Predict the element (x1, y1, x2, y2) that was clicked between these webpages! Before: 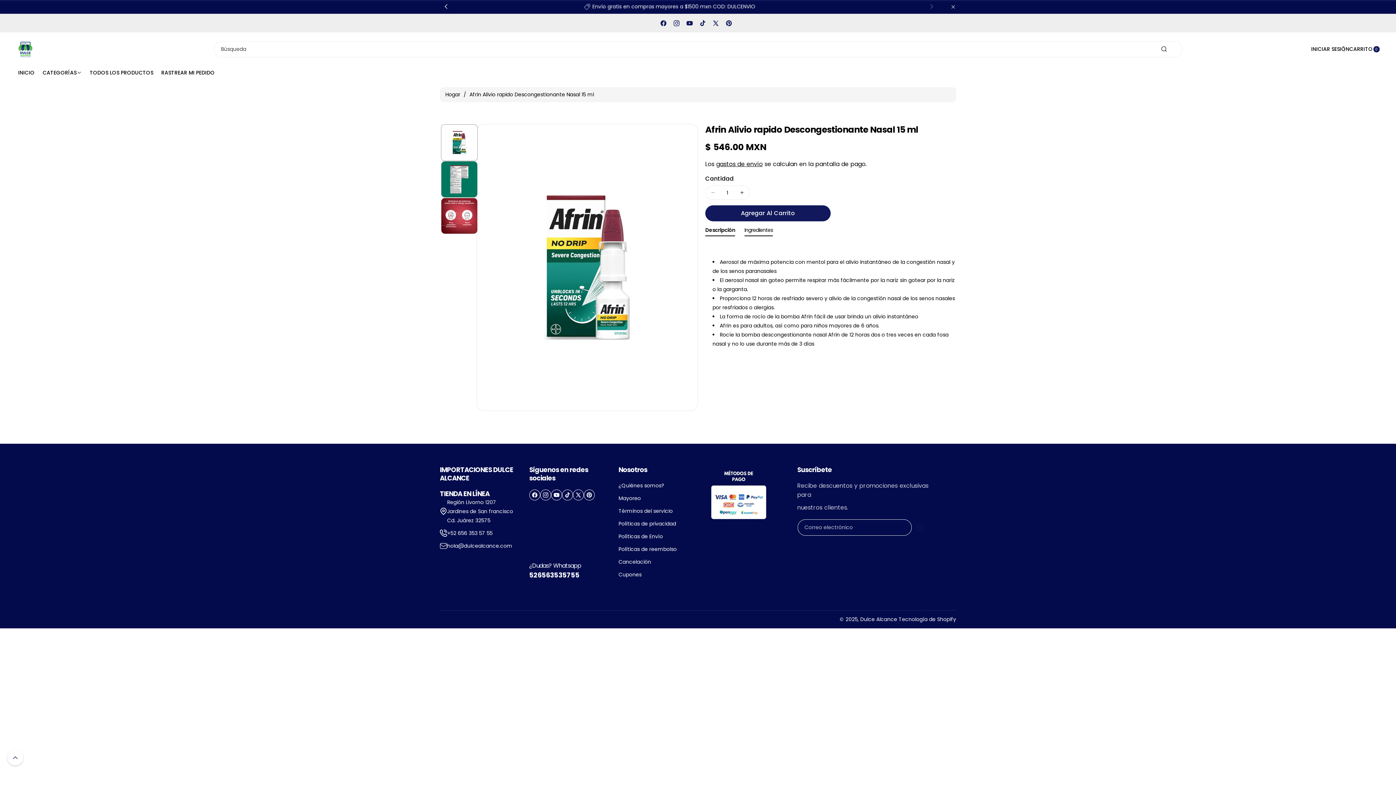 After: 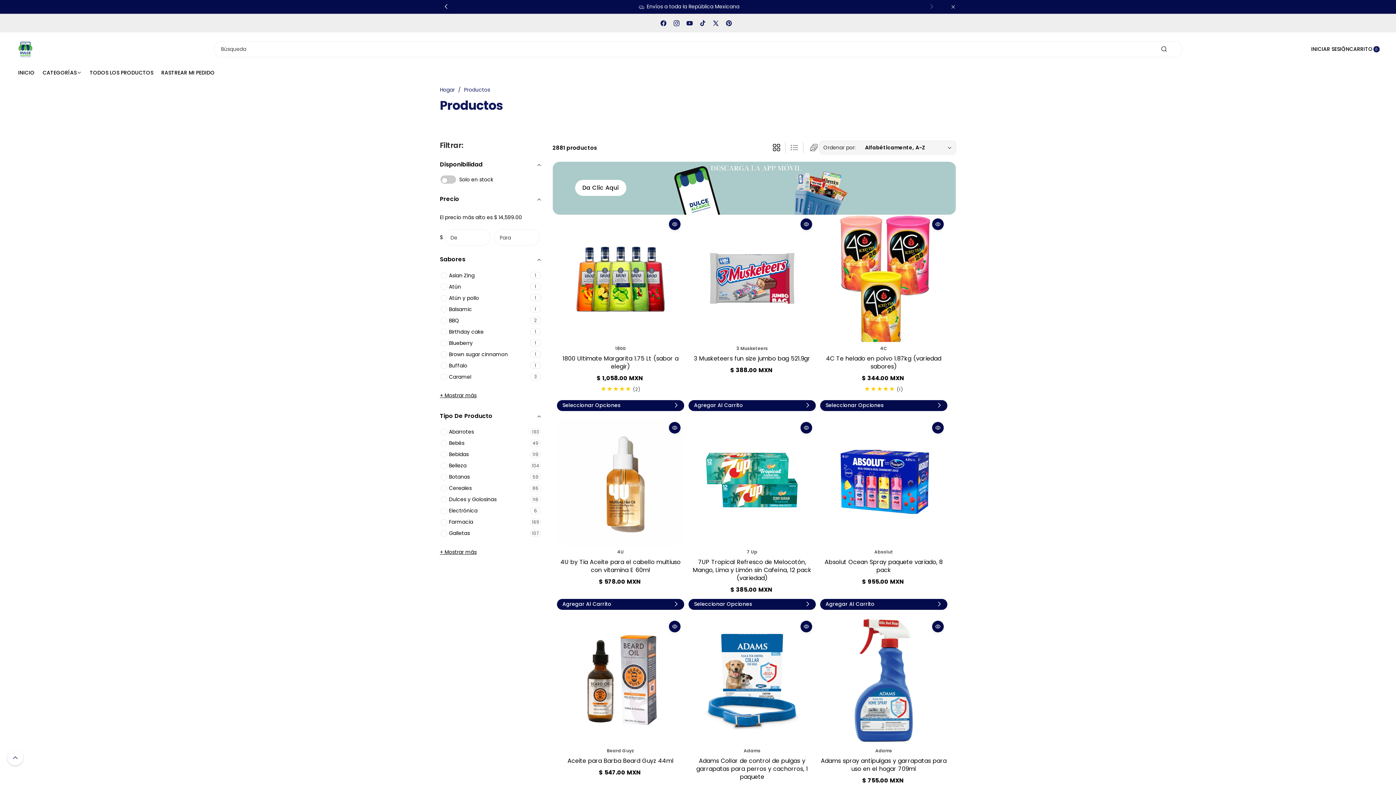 Action: label: TODOS LOS PRODUCTOS bbox: (85, 65, 157, 80)